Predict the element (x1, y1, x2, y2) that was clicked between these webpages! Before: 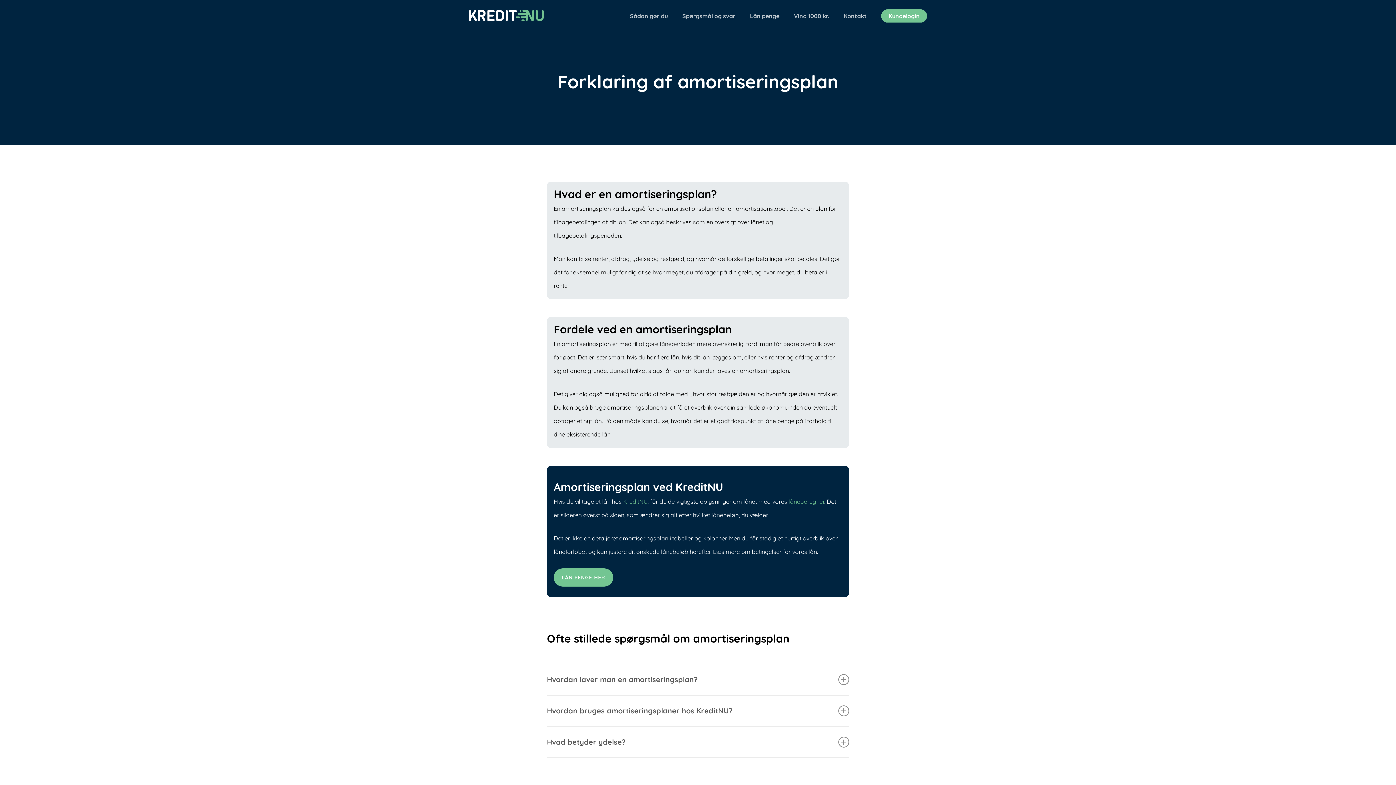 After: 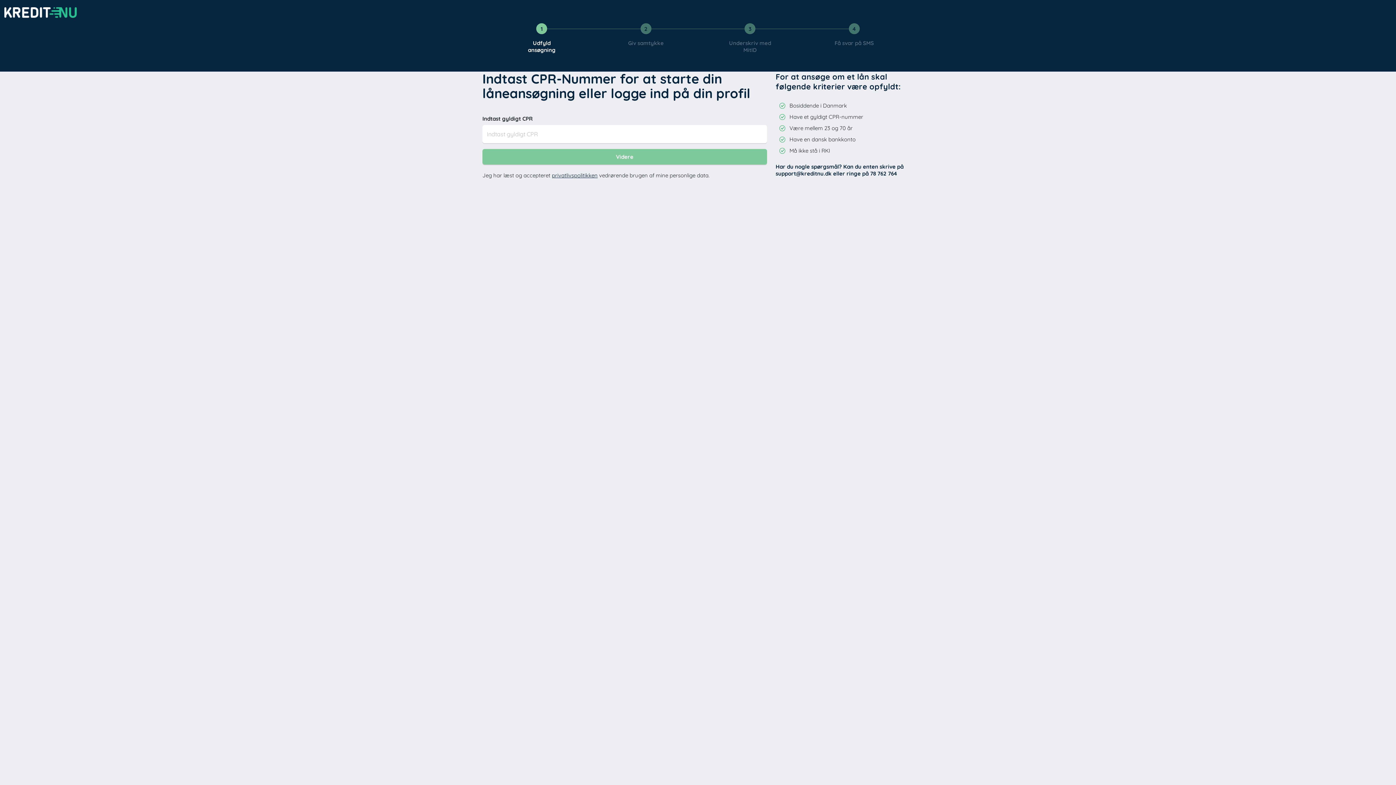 Action: label: LÅN PENGE HER bbox: (553, 568, 613, 587)